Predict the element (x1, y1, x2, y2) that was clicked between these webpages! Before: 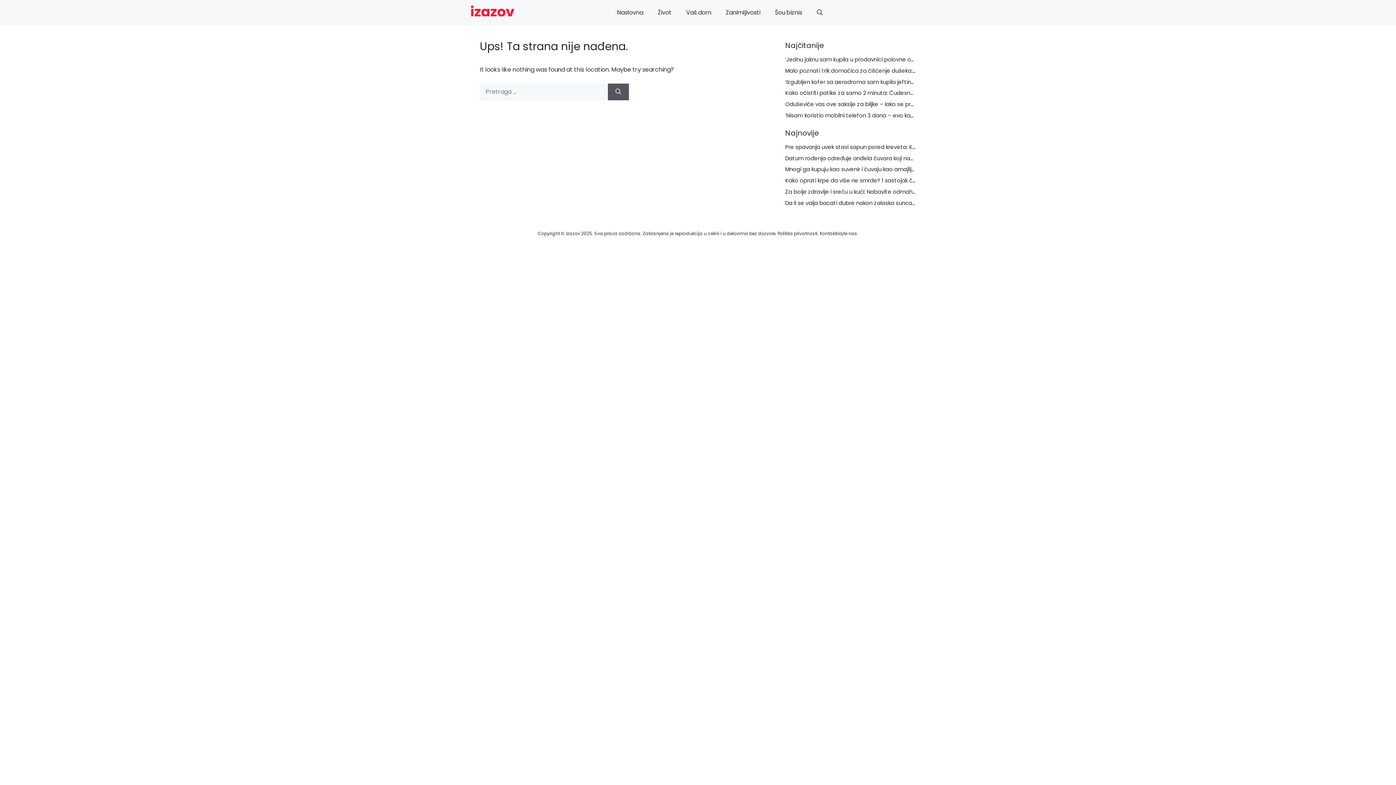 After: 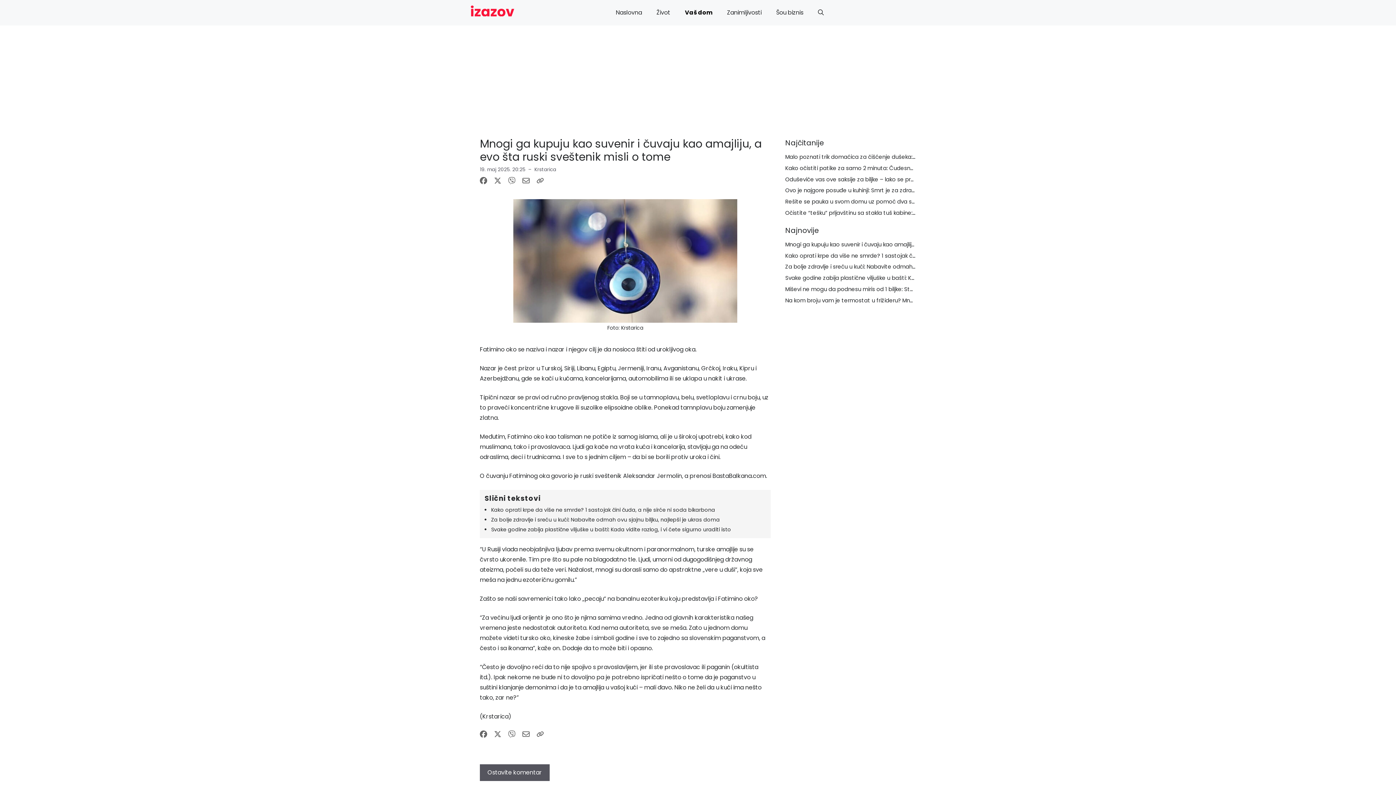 Action: label: Mnogi ga kupuju kao suvenir i čuvaju kao amajliju, a evo šta ruski sveštenik misli o tome bbox: (785, 165, 1018, 173)